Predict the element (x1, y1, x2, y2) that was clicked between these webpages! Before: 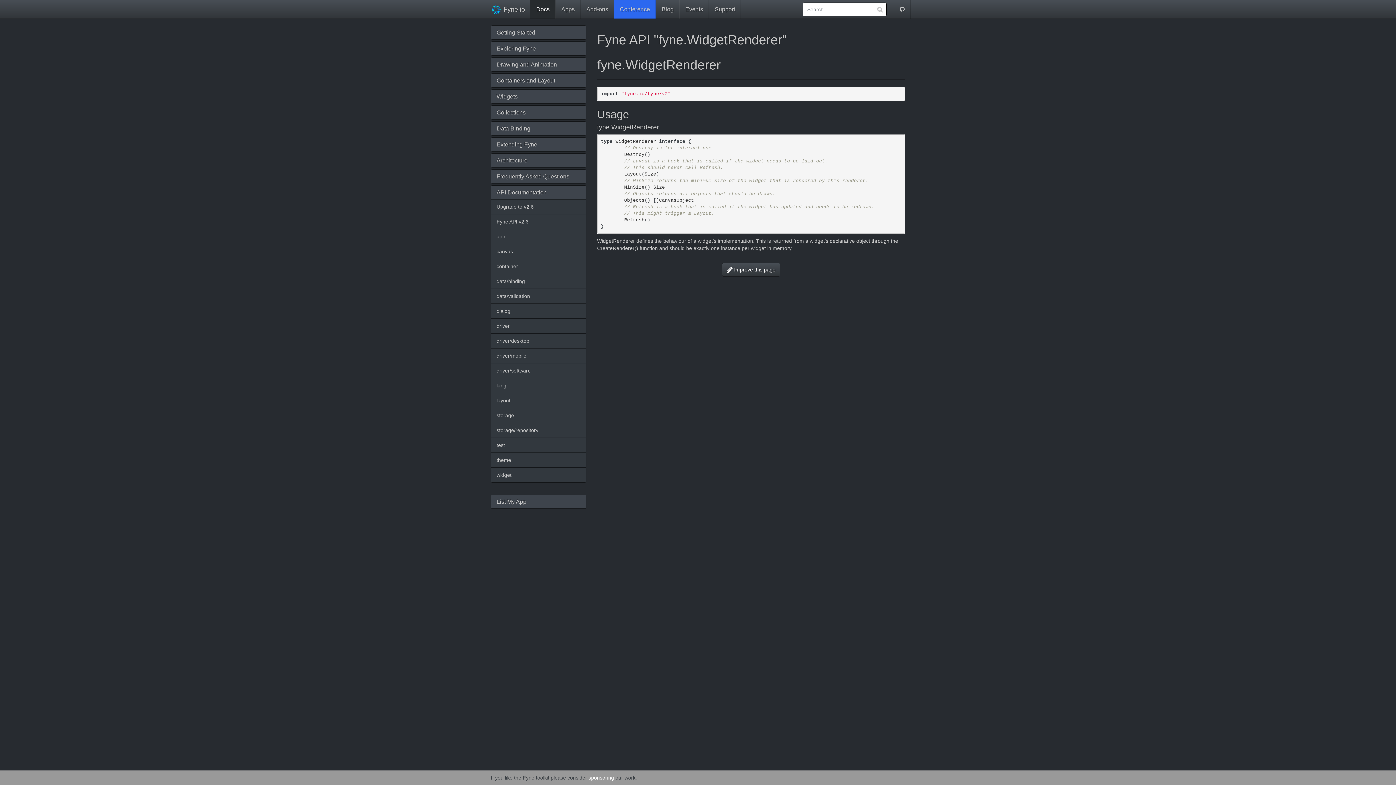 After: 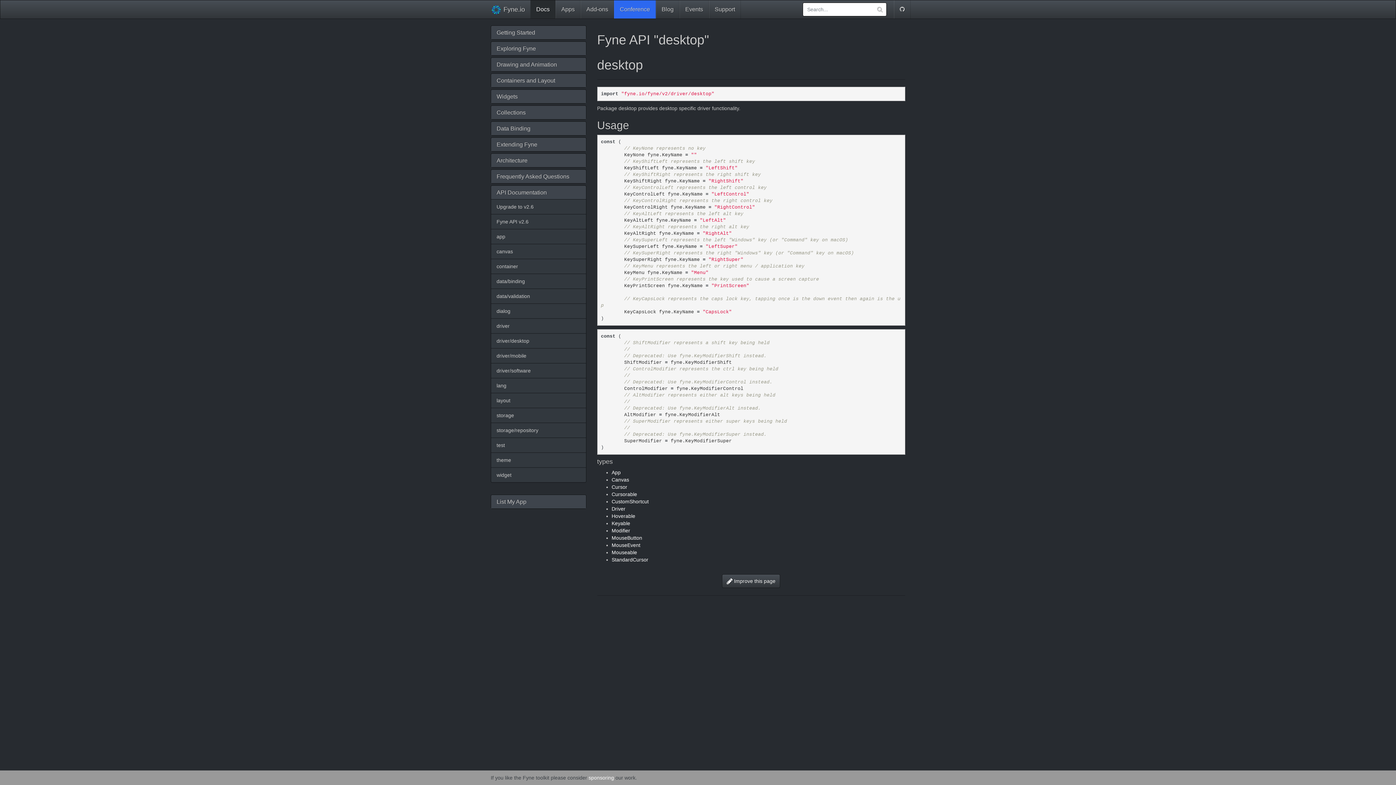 Action: label: driver/desktop bbox: (491, 333, 586, 348)